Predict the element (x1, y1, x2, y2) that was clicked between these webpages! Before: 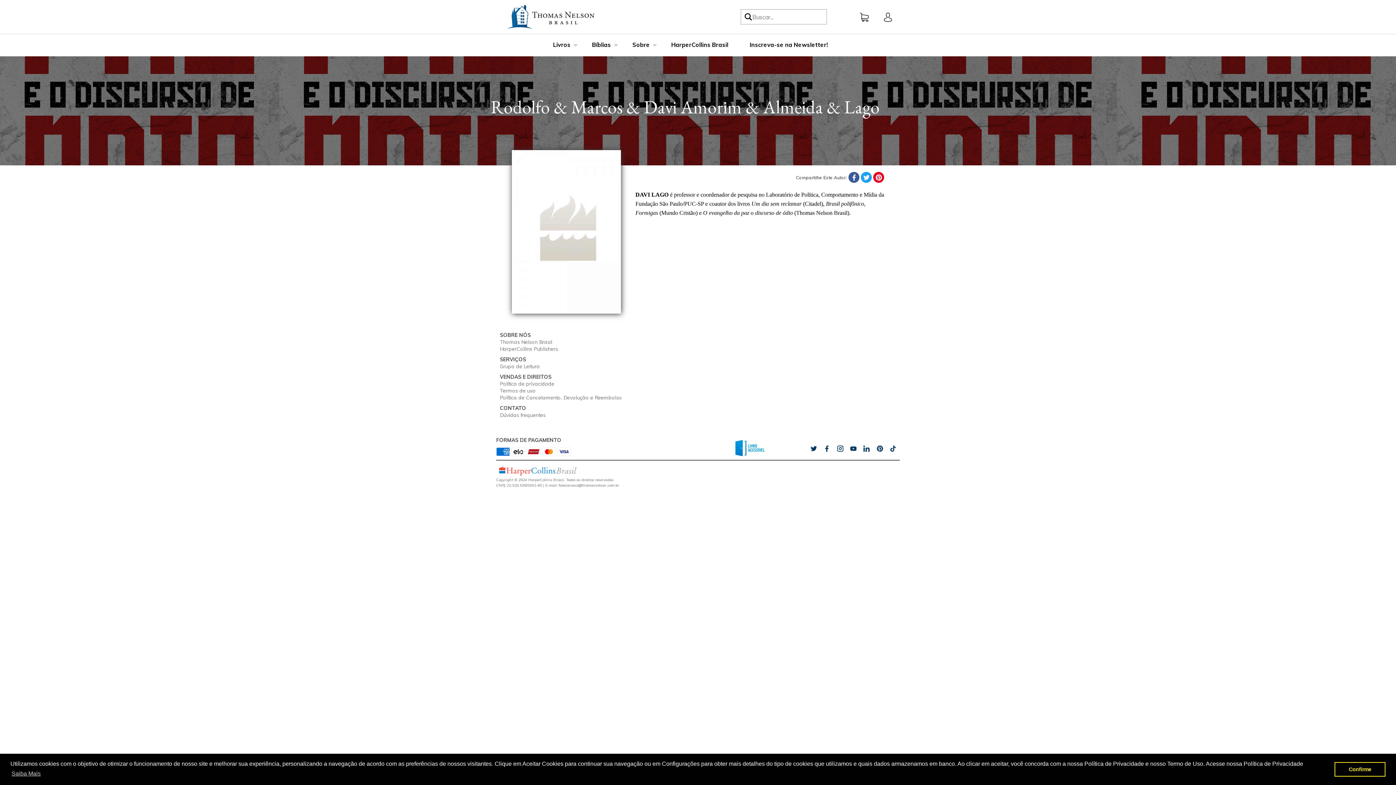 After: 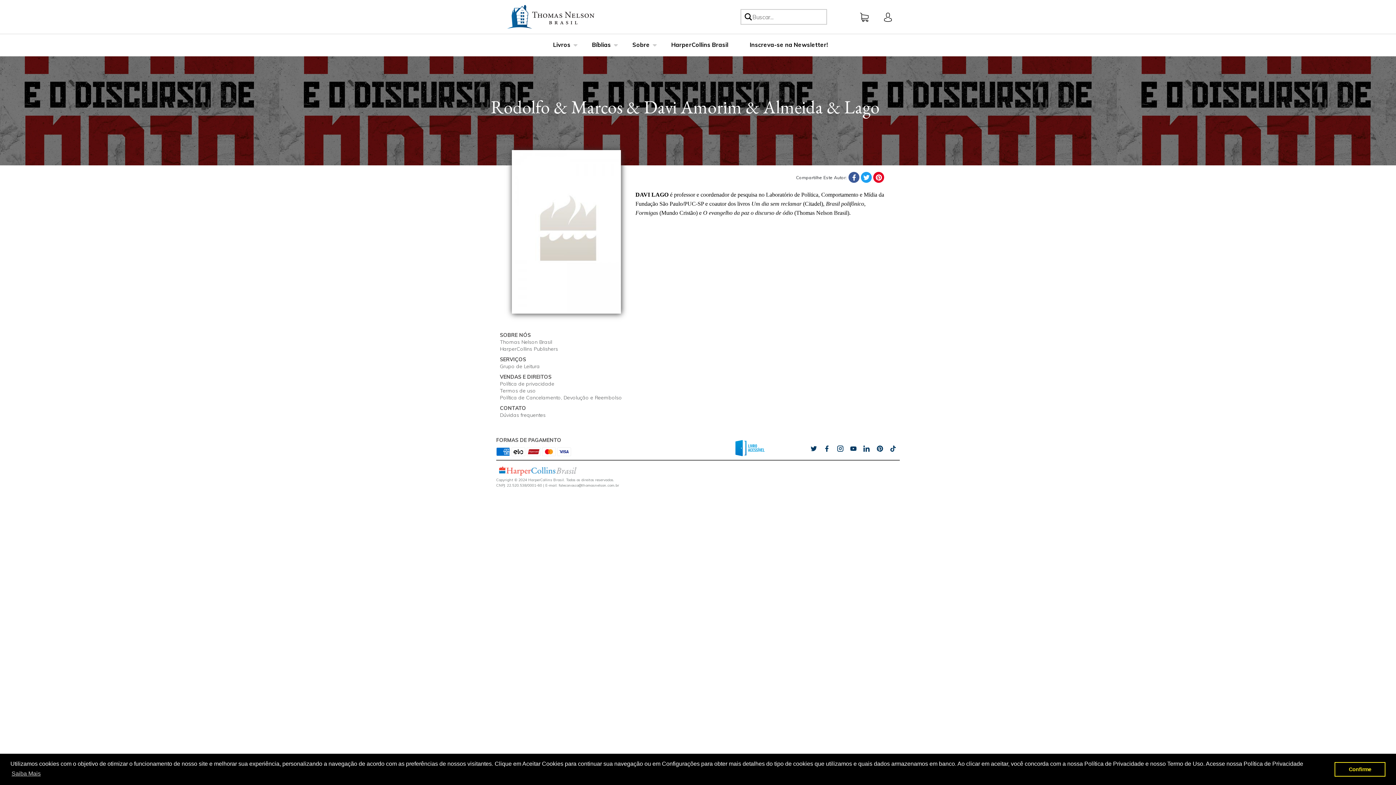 Action: bbox: (862, 443, 871, 454) label: share instagram and this will open new window